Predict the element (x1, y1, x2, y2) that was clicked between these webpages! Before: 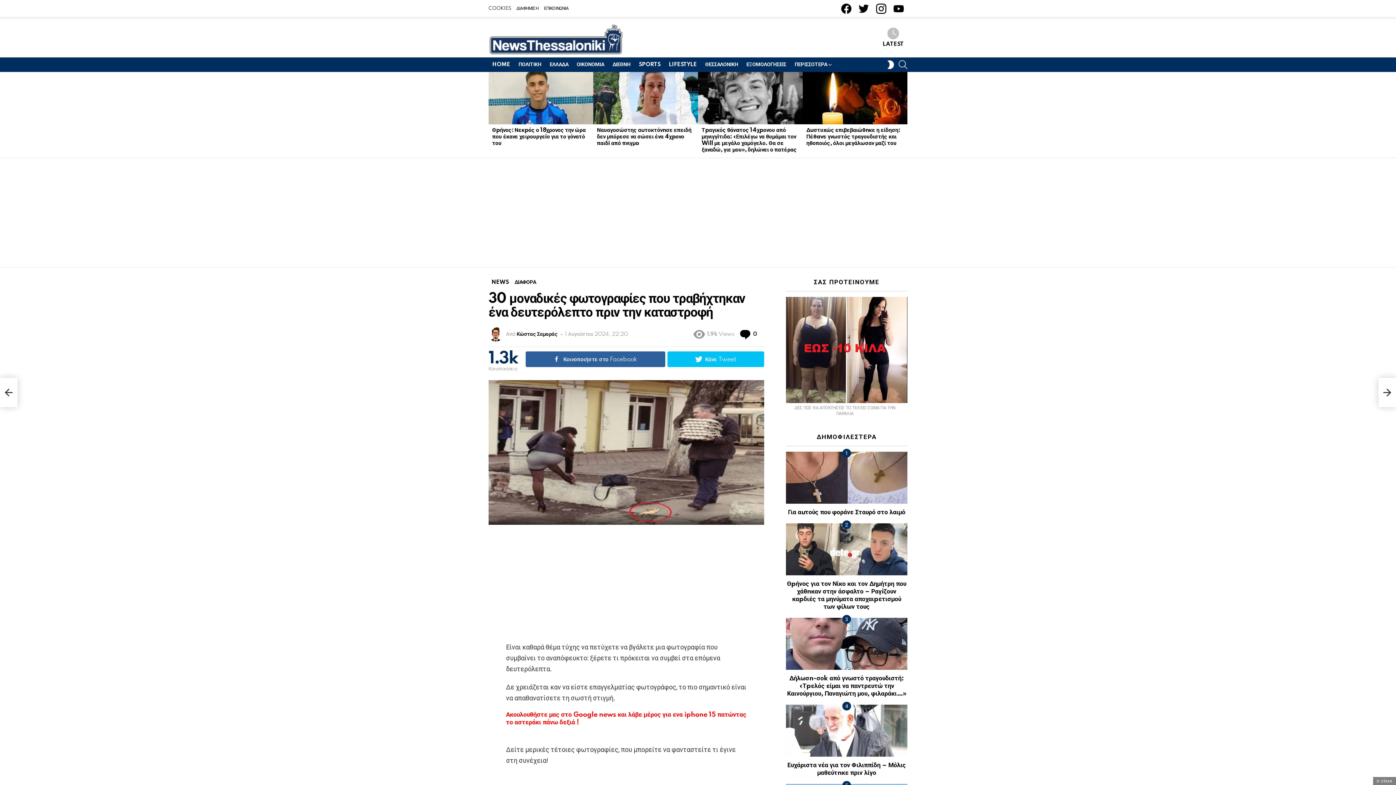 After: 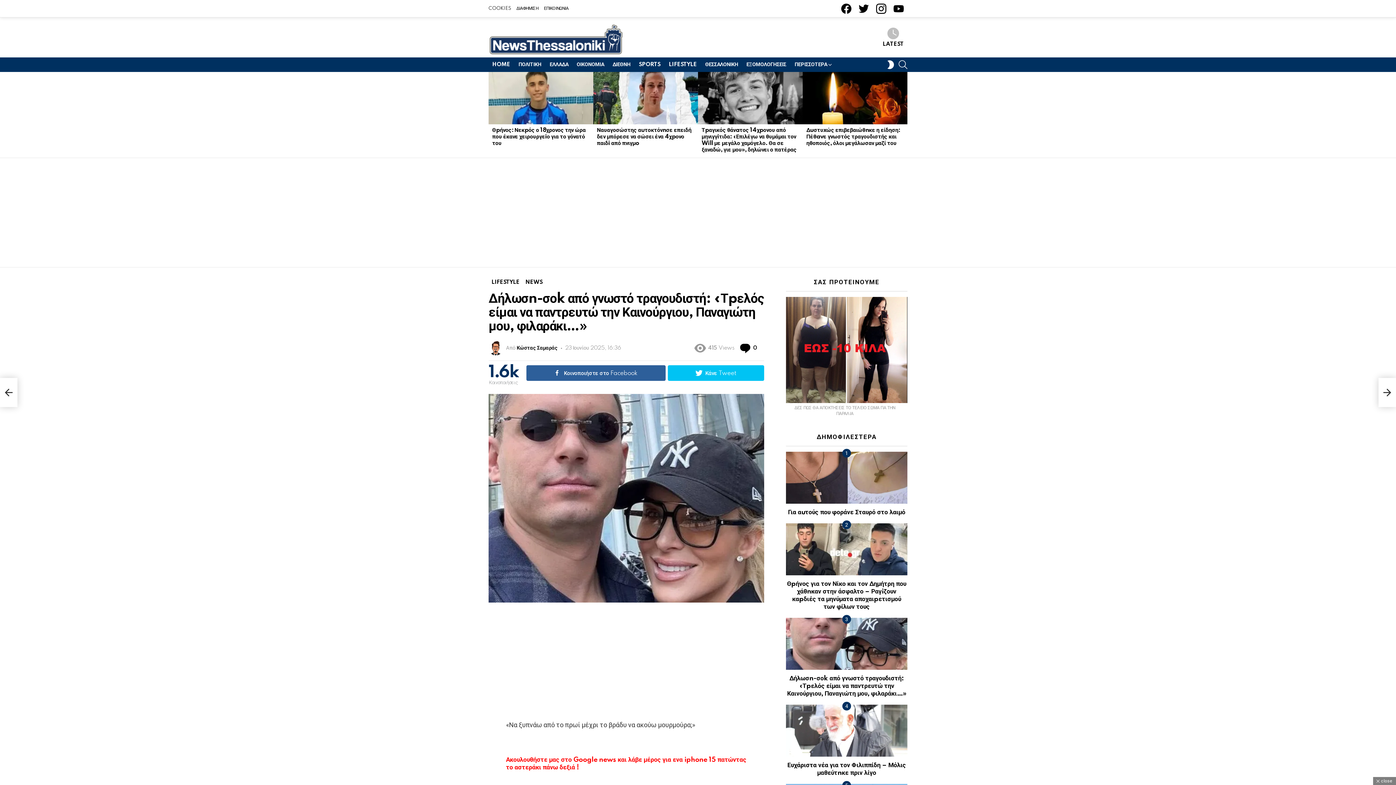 Action: bbox: (786, 618, 907, 670)